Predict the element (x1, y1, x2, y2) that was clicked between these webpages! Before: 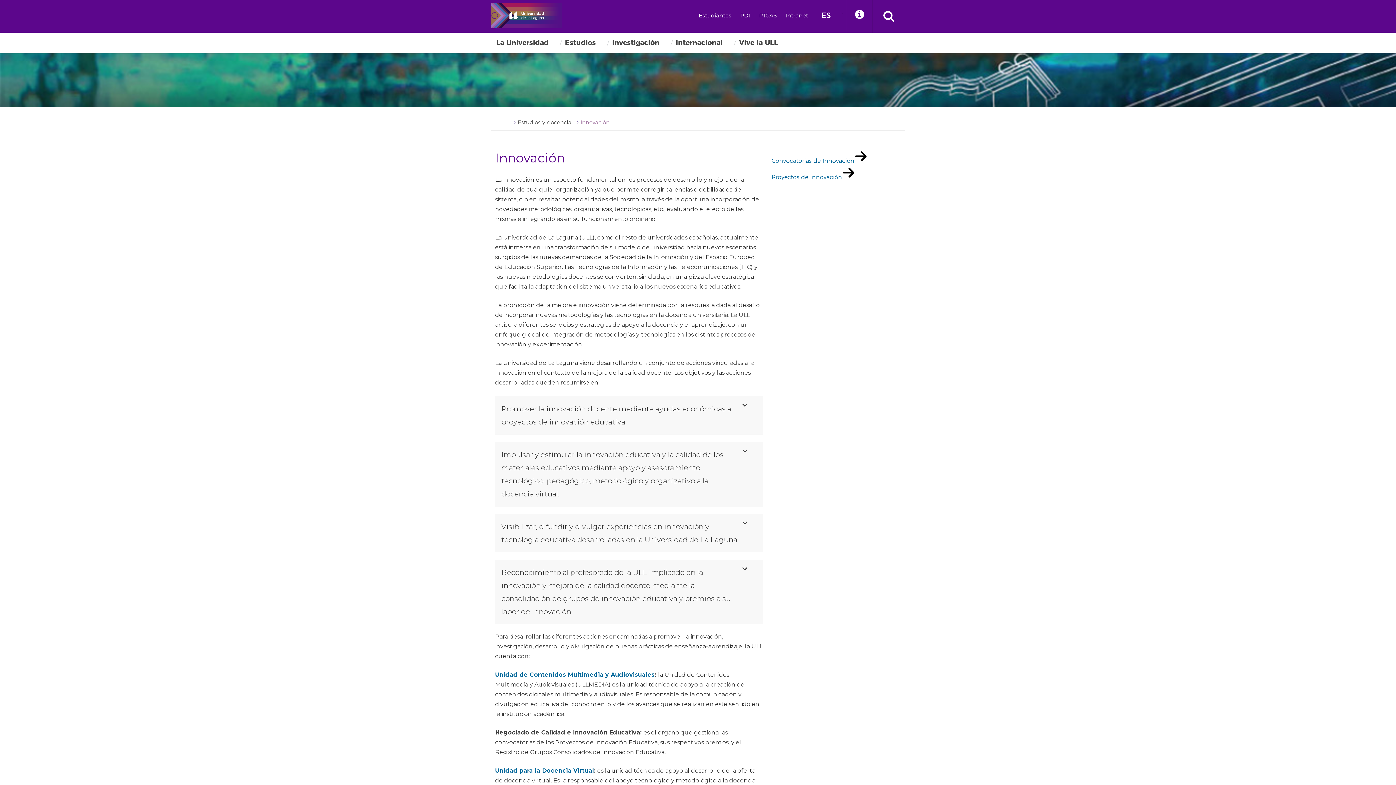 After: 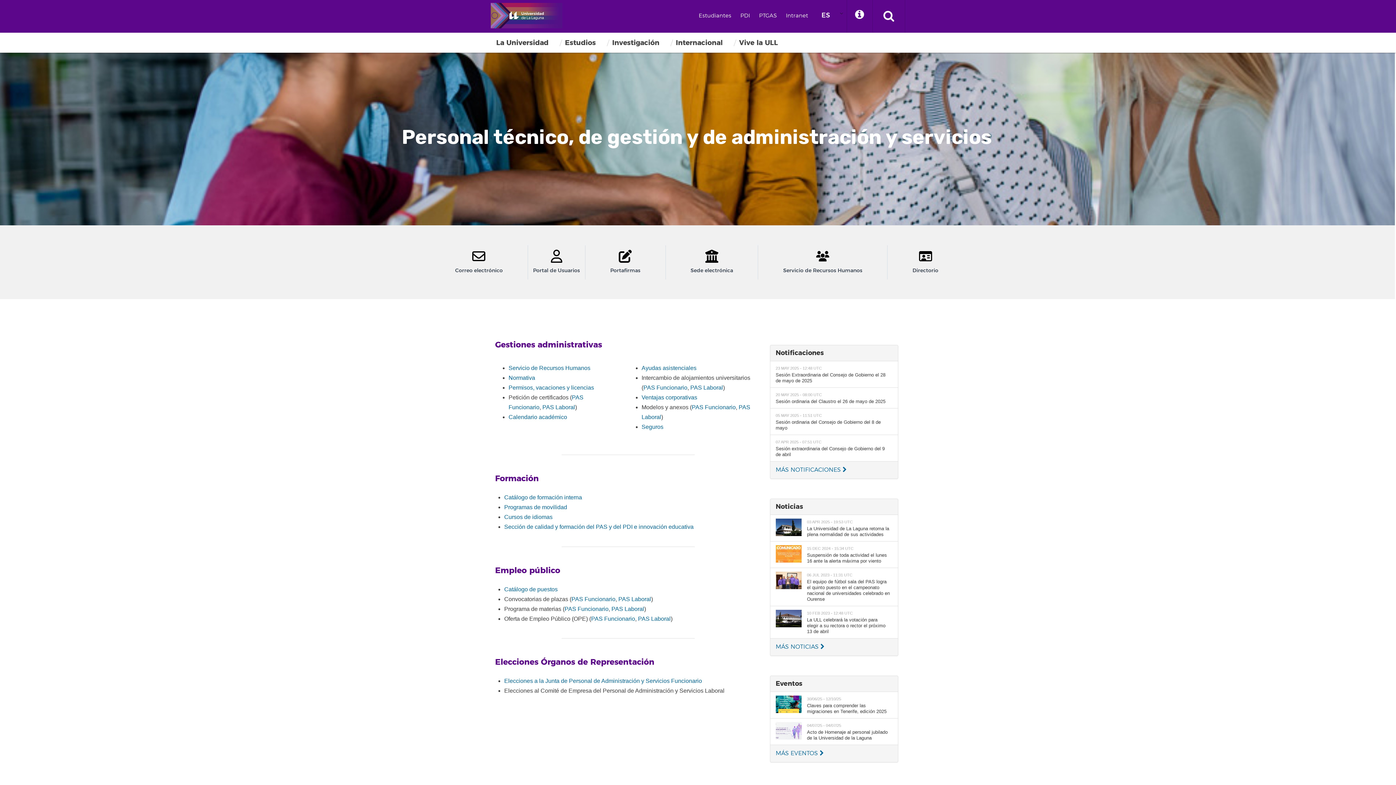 Action: bbox: (759, 8, 777, 23) label: PTGAS